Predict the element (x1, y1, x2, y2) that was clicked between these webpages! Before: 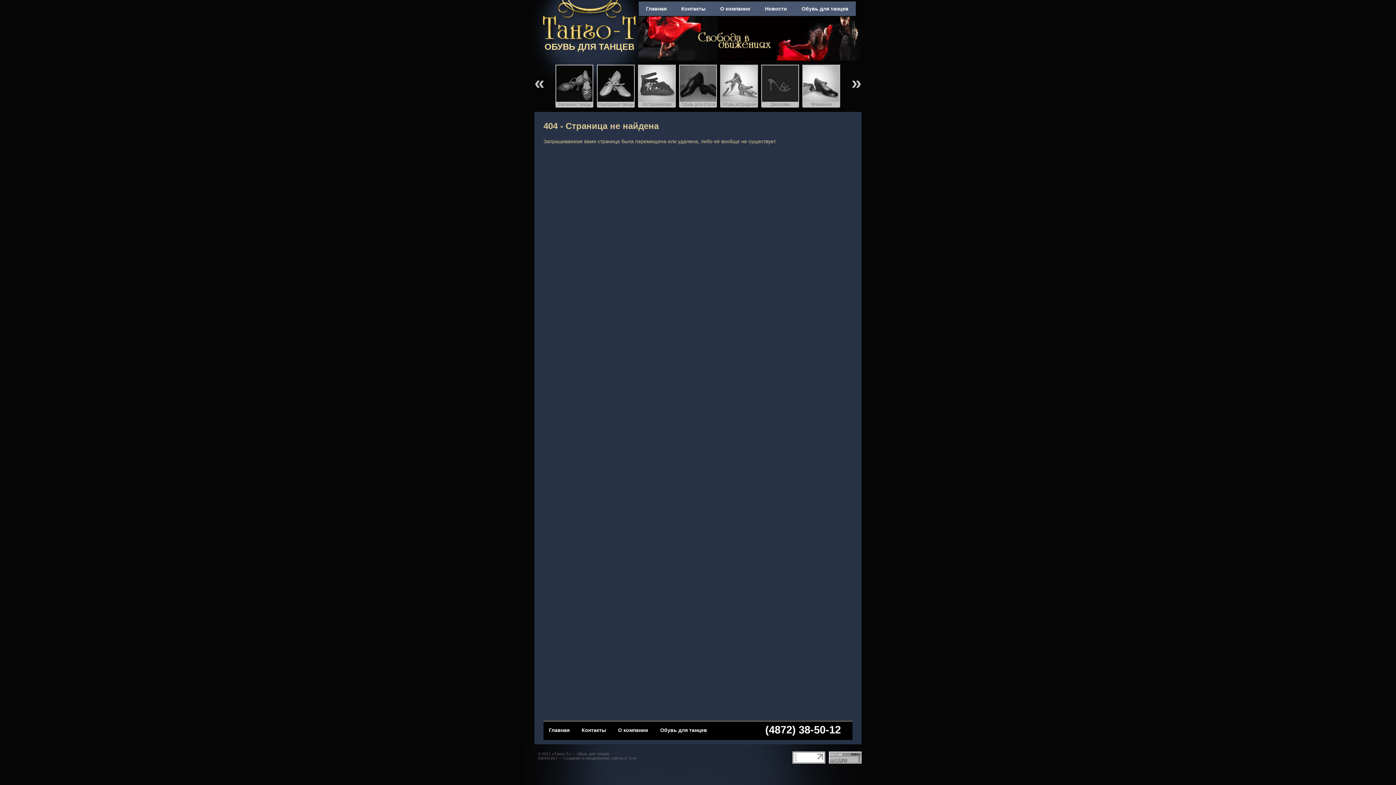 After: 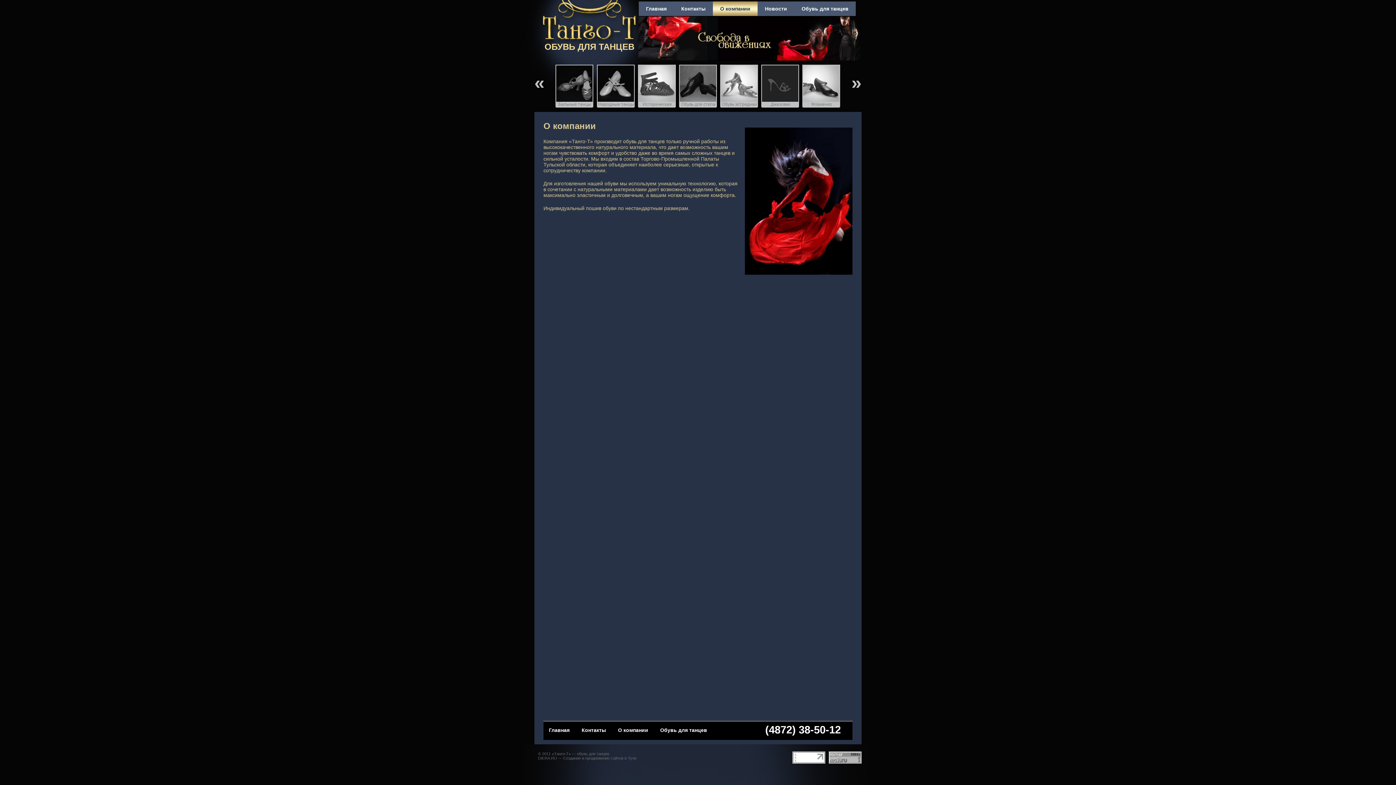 Action: bbox: (713, 1, 757, 16) label: О компании